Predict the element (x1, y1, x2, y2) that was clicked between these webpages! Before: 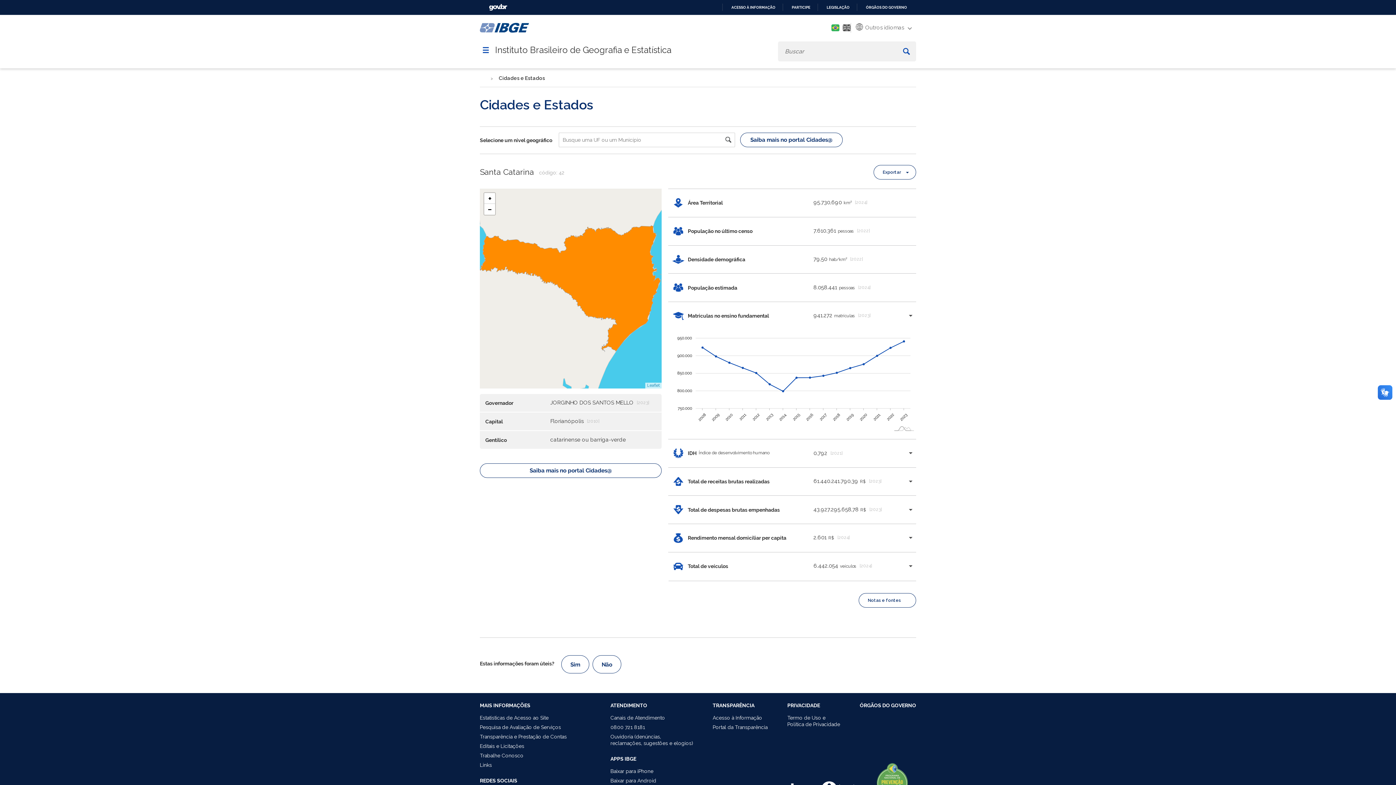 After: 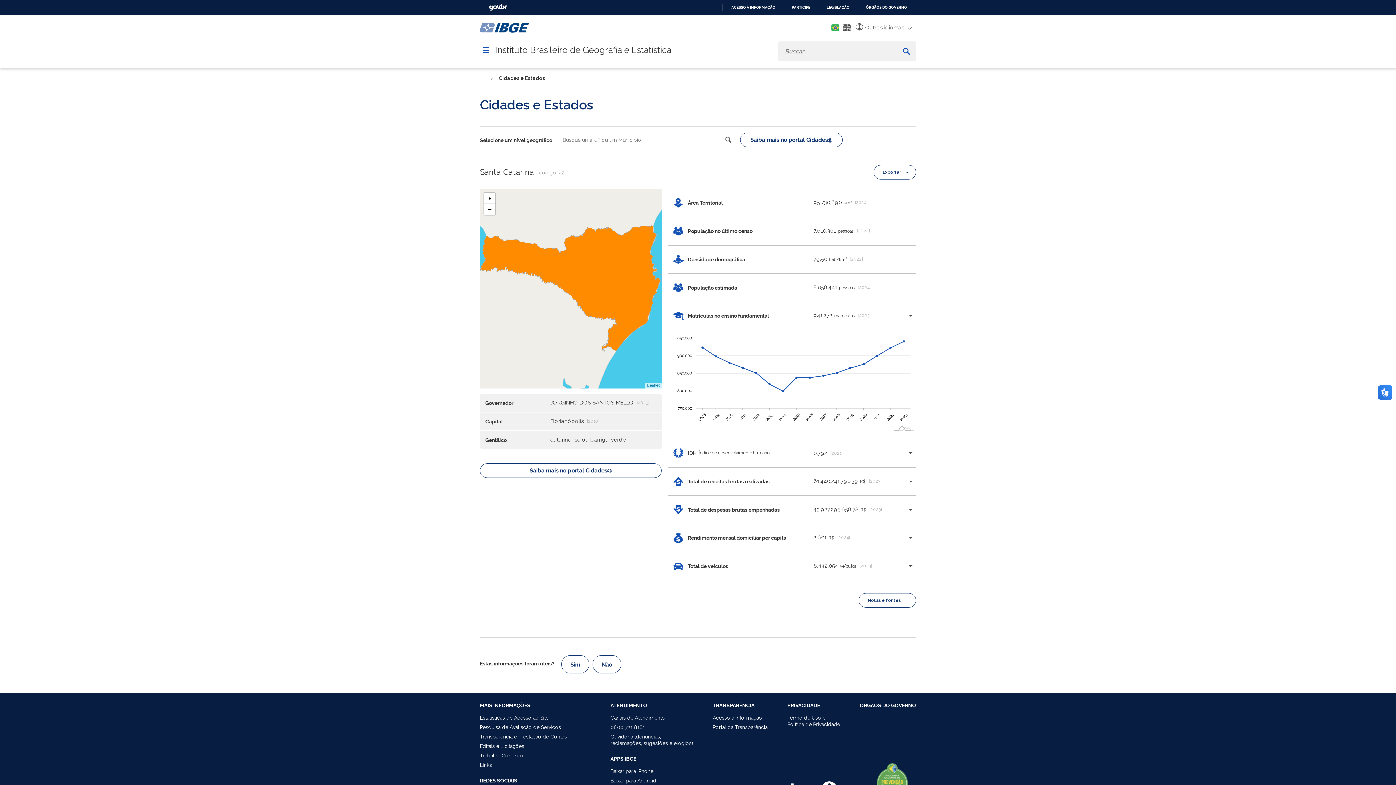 Action: label: Baixar para Android bbox: (610, 778, 656, 783)